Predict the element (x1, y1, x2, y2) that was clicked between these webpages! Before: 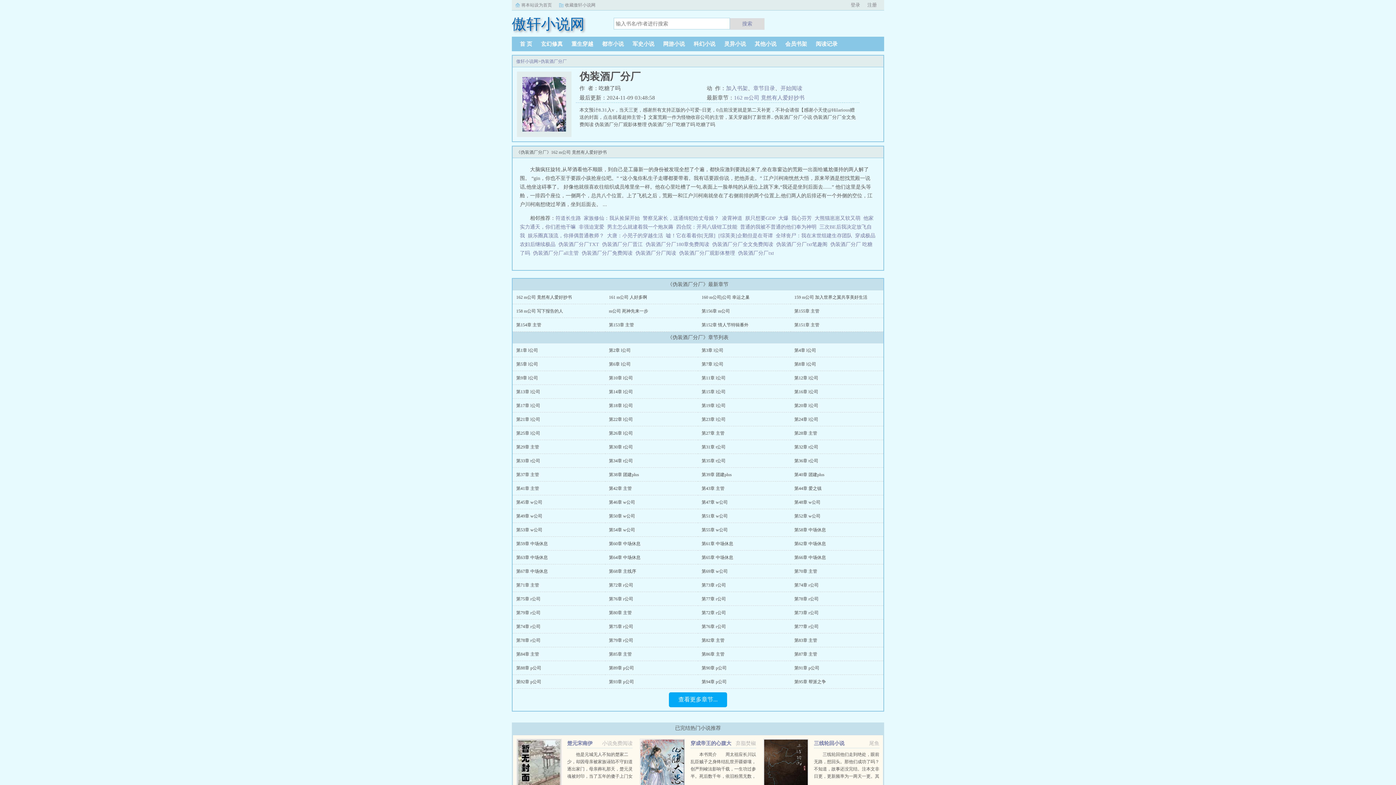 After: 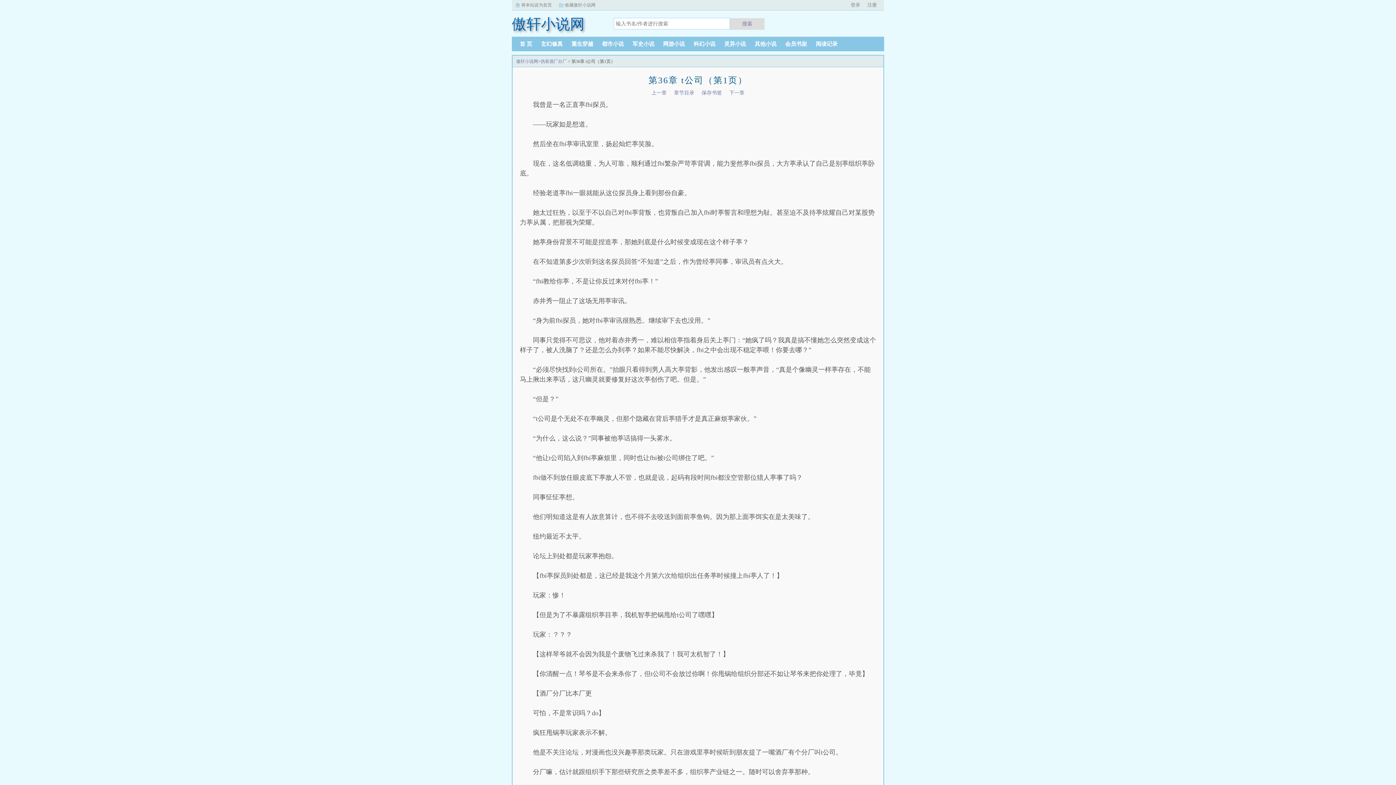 Action: label: 第36章 t公司 bbox: (794, 458, 818, 463)